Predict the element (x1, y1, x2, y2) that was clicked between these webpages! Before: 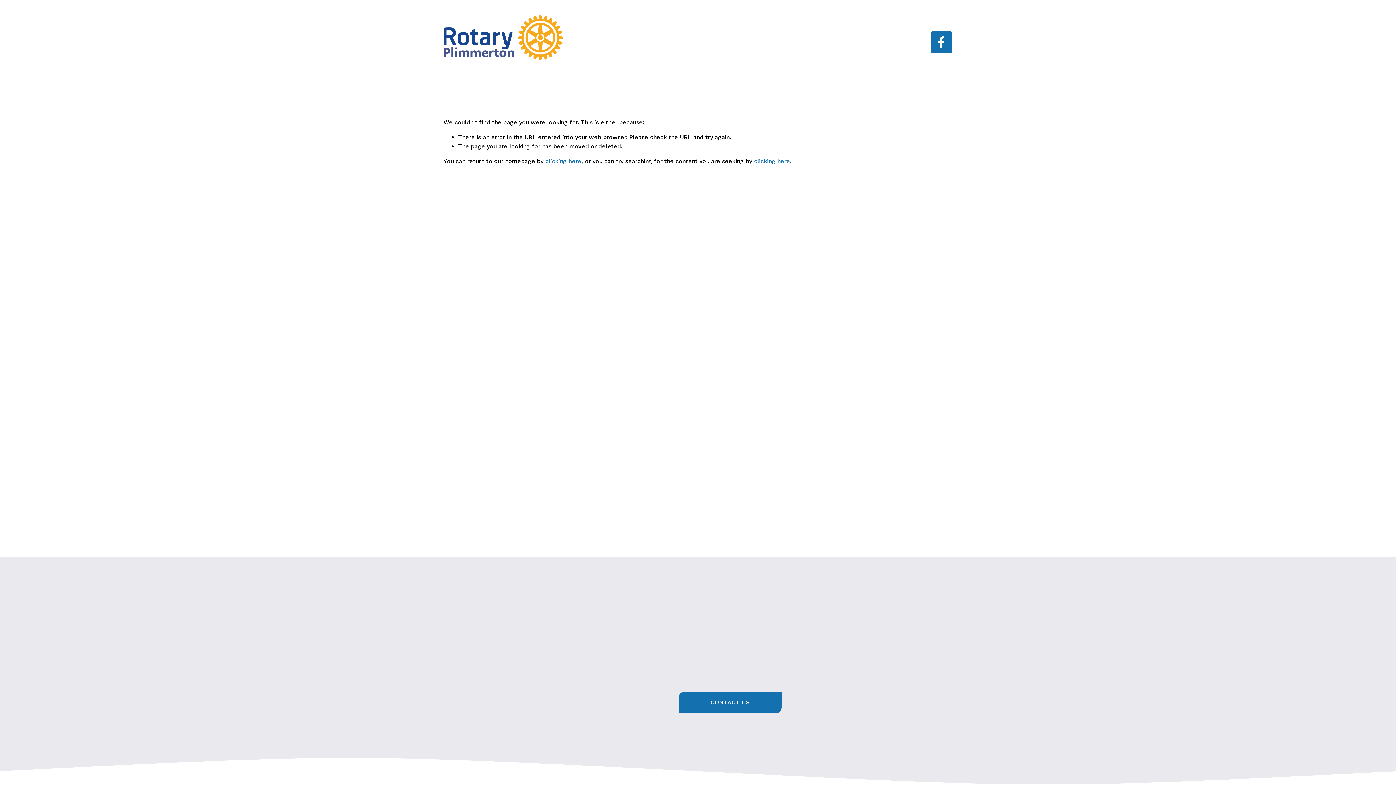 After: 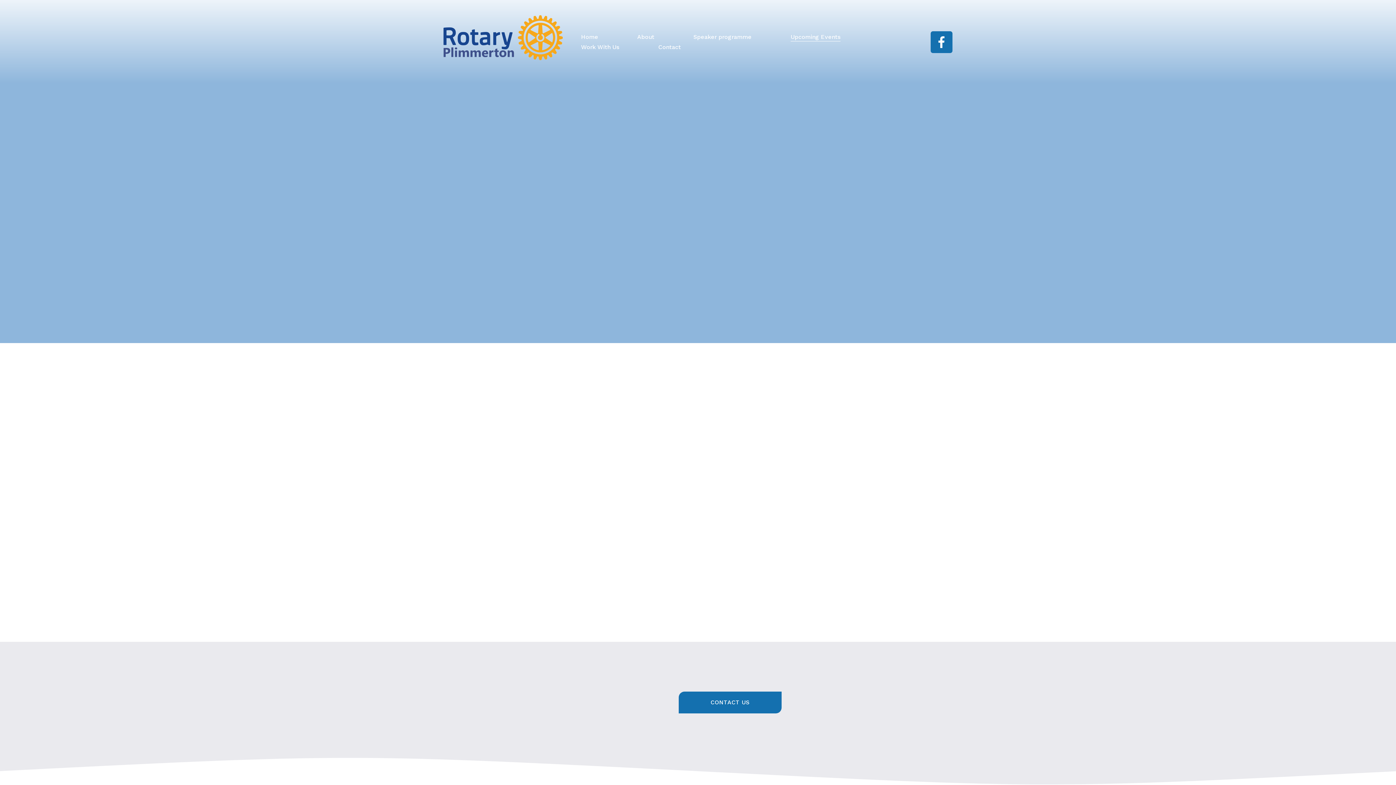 Action: label: Upcoming Events bbox: (790, 31, 840, 42)